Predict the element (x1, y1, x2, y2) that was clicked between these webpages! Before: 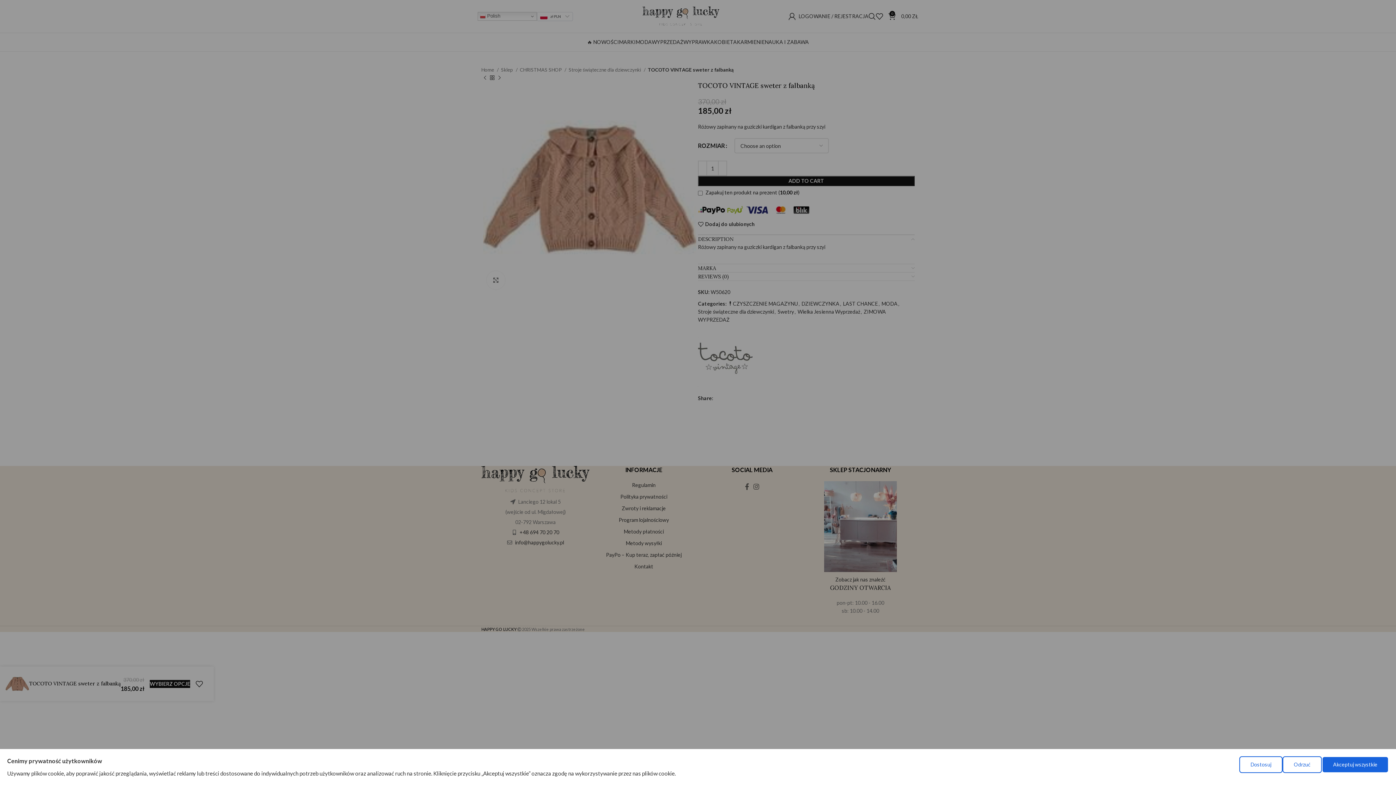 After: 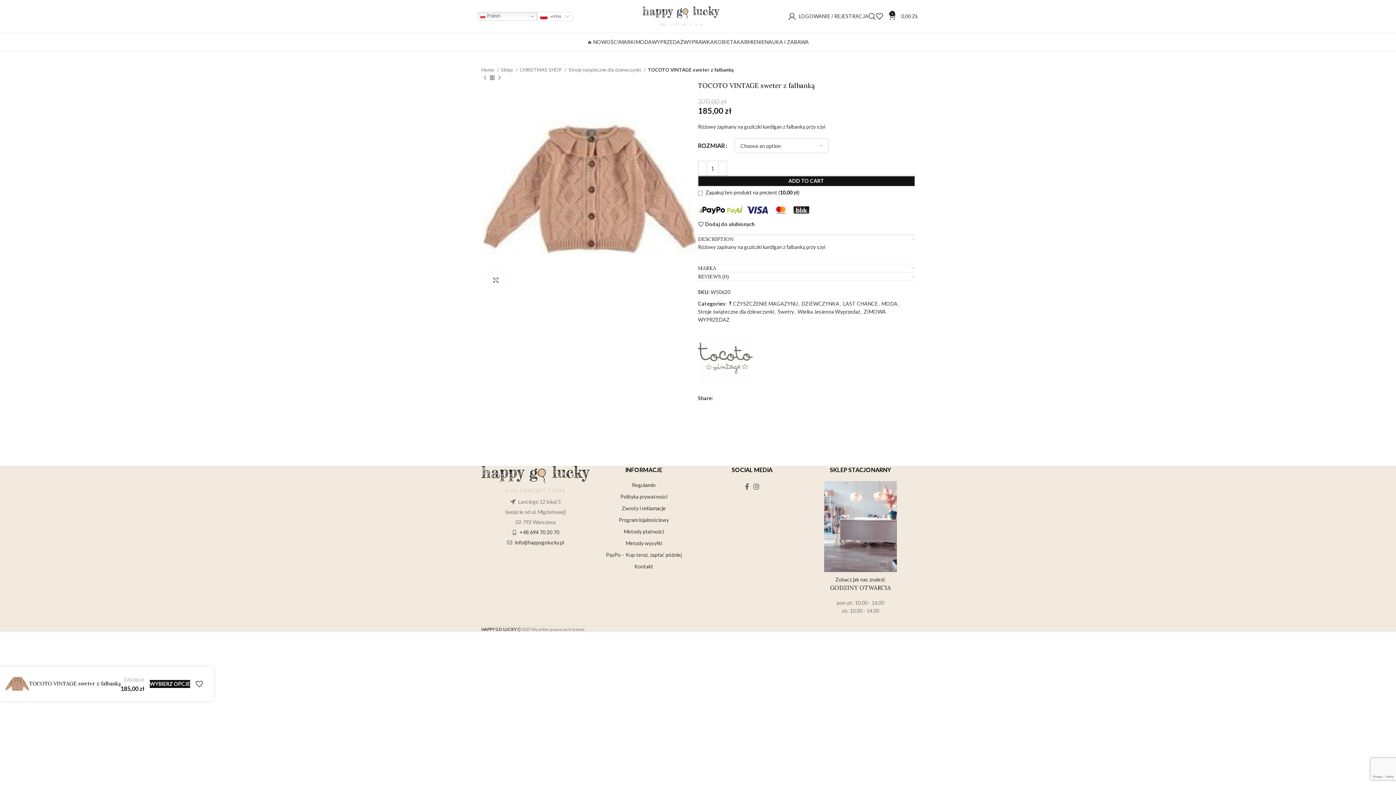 Action: label: Akceptuj wszystkie bbox: (1322, 756, 1389, 773)